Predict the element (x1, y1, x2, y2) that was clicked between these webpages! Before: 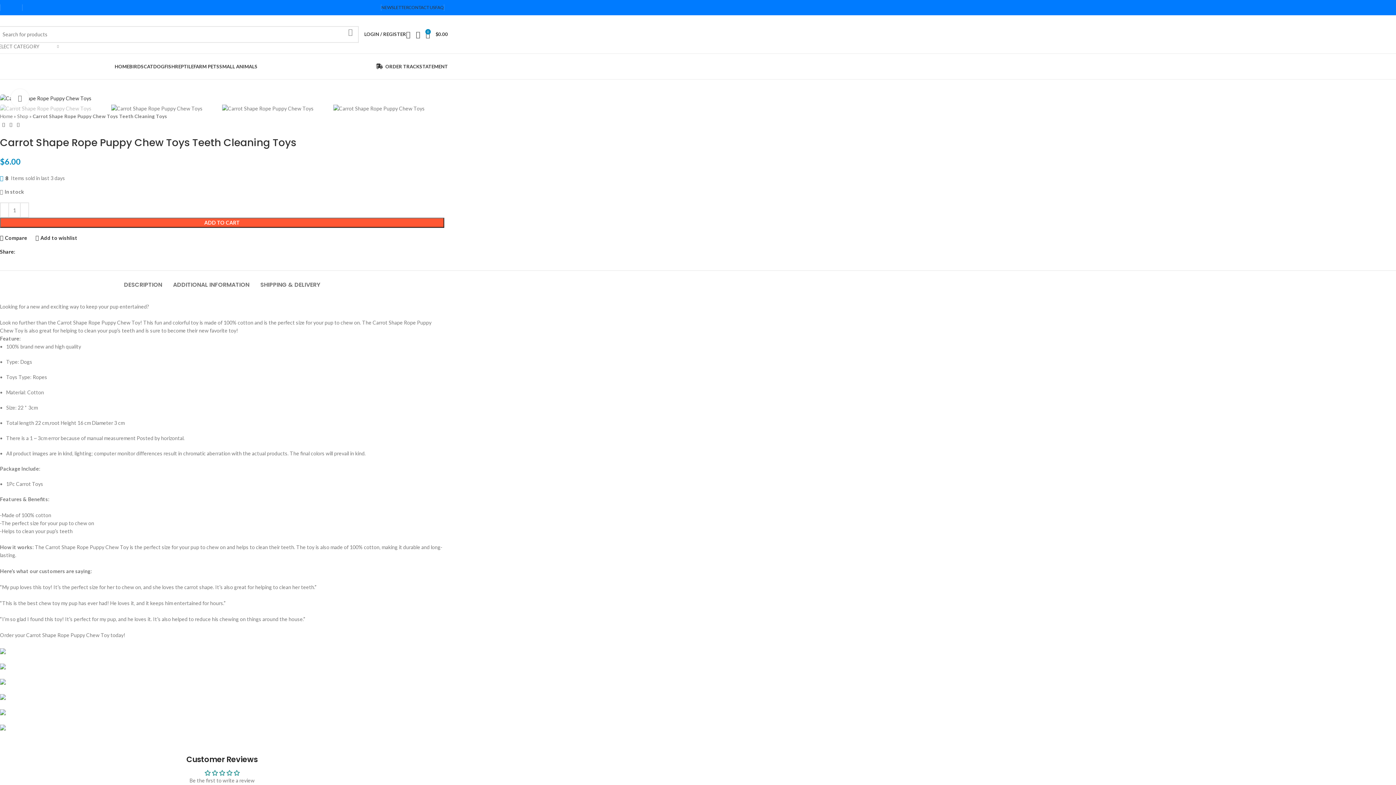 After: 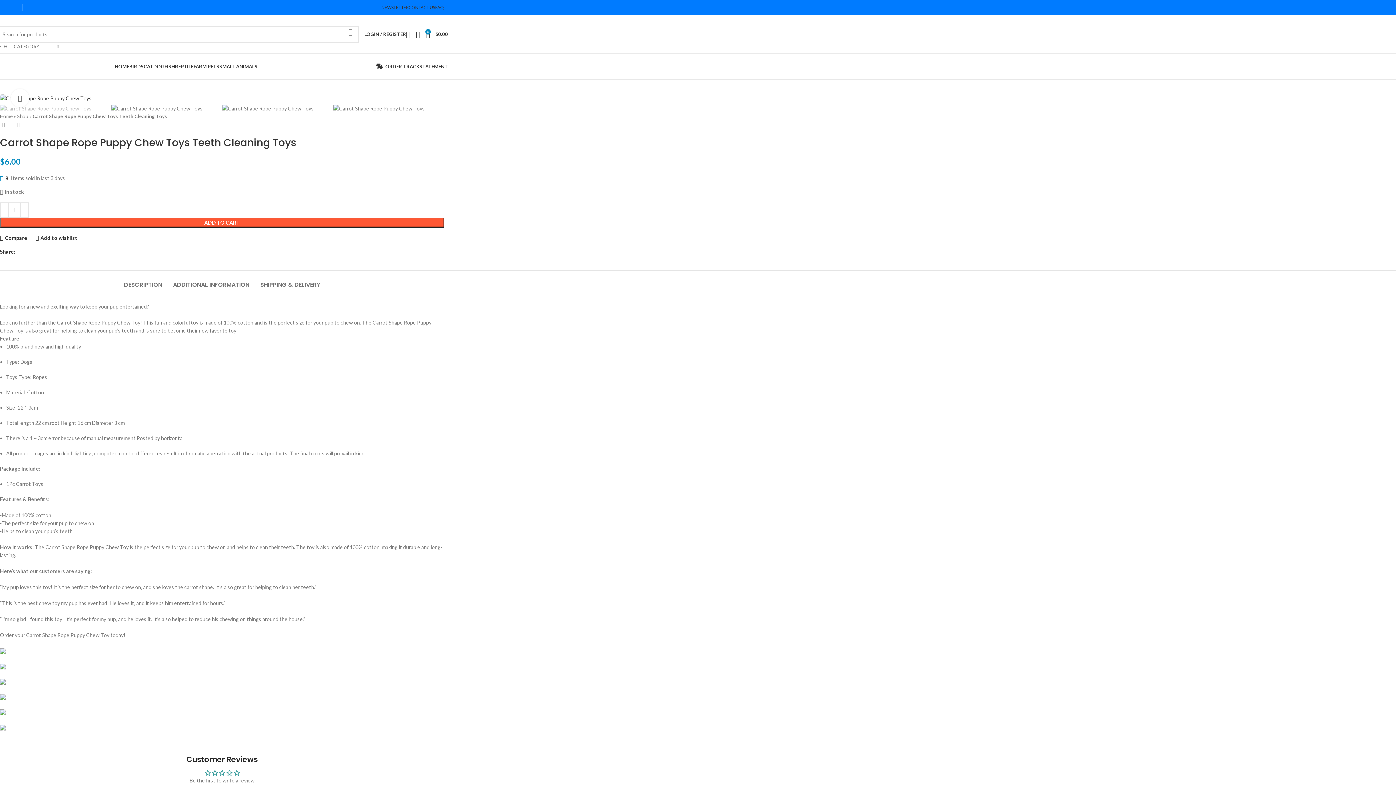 Action: label: Facebook social link bbox: (0, 5, 4, 9)